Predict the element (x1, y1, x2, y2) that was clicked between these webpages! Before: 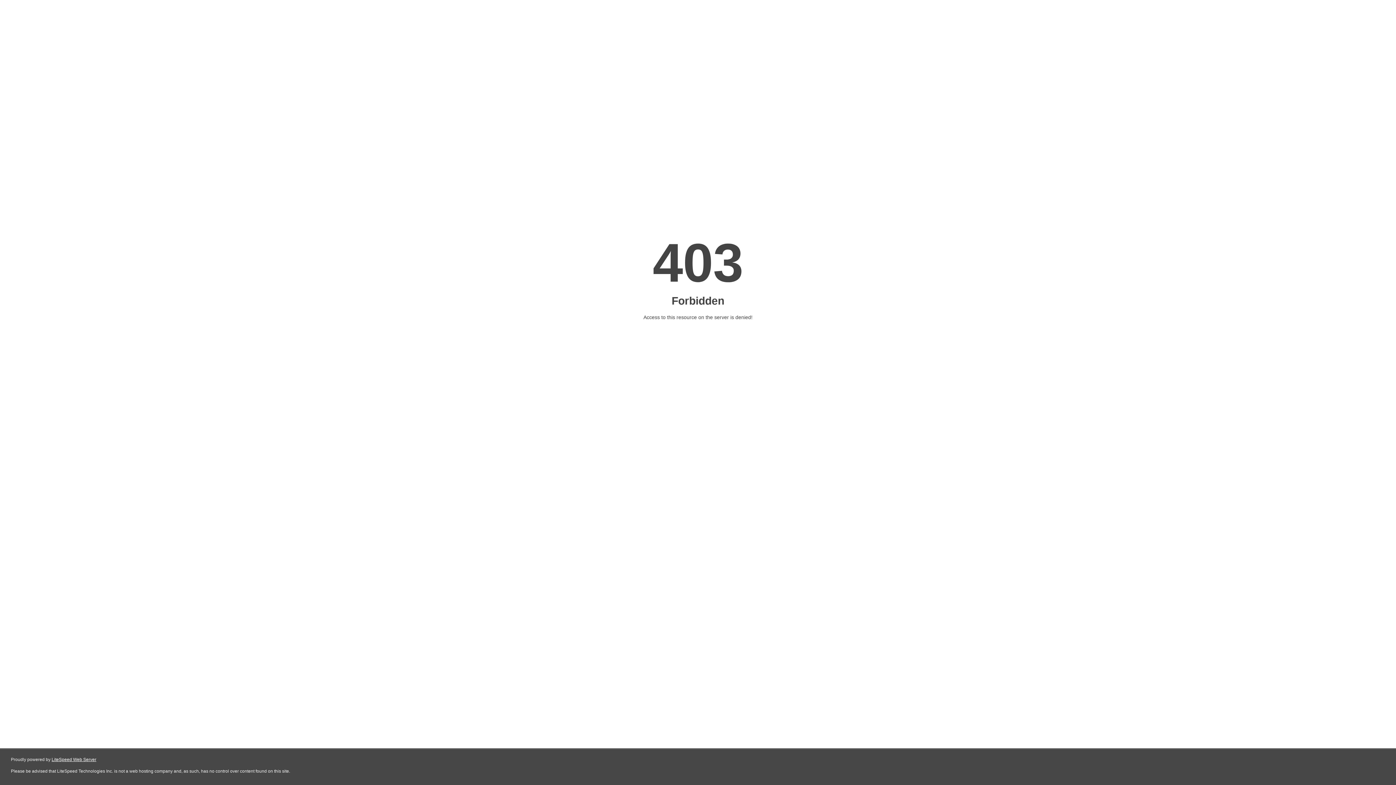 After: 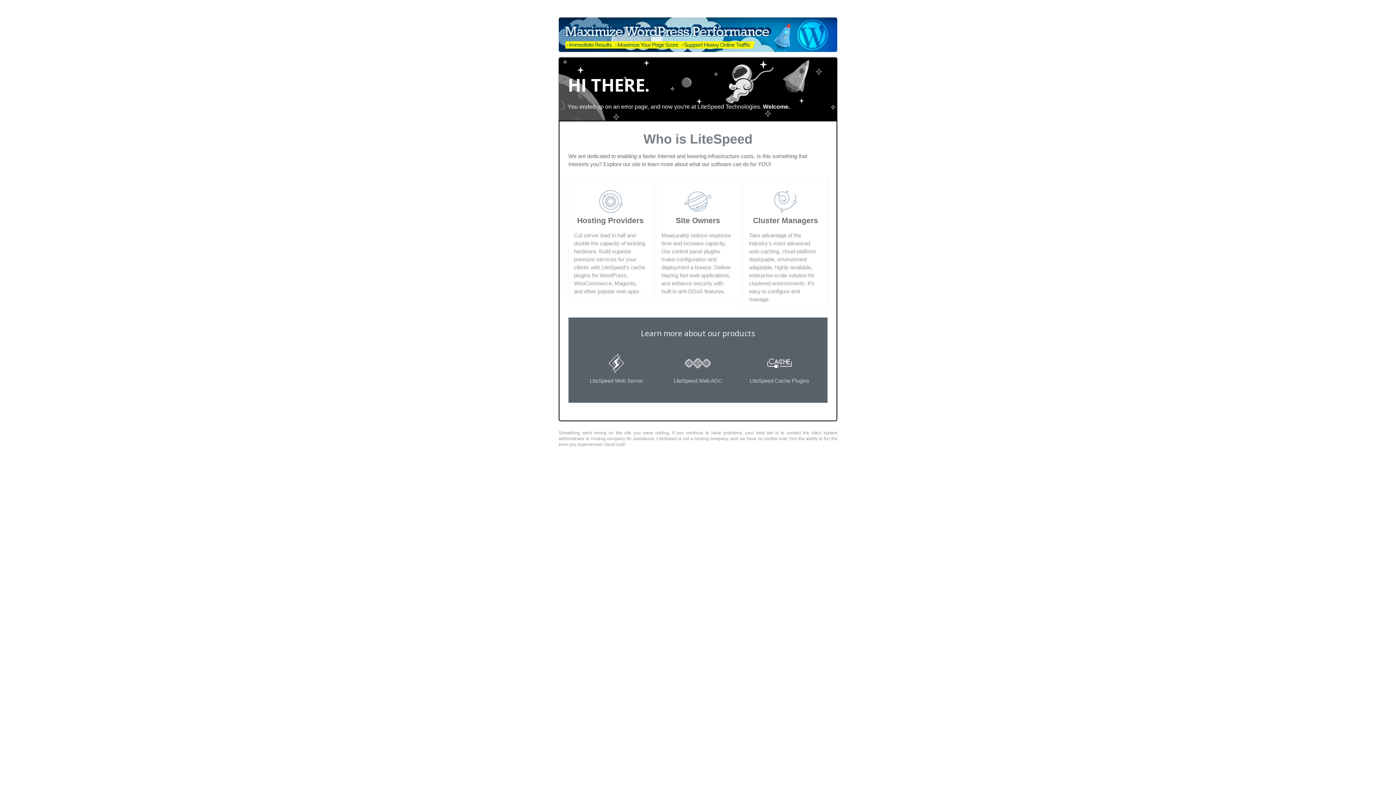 Action: bbox: (51, 757, 96, 762) label: LiteSpeed Web Server